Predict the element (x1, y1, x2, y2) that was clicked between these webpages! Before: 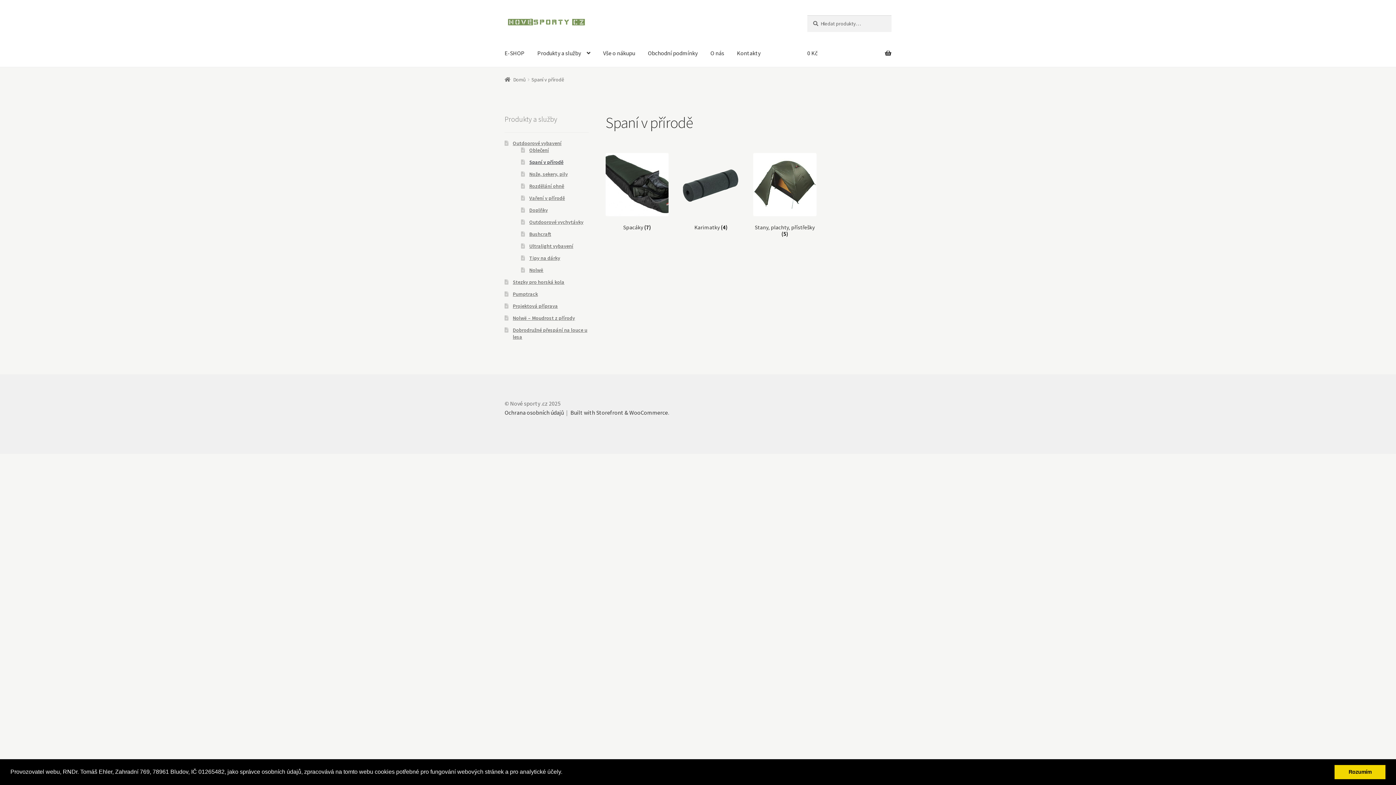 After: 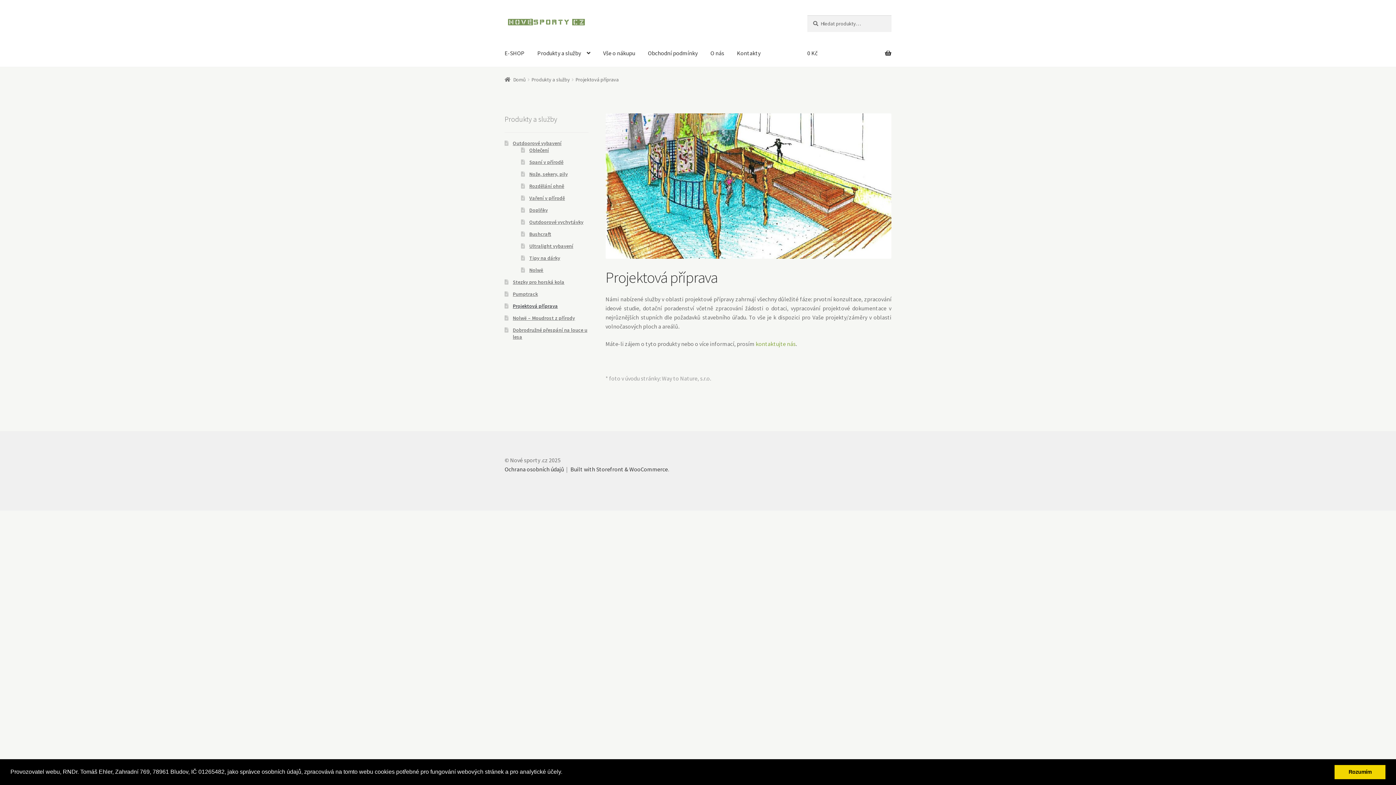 Action: bbox: (512, 302, 558, 309) label: Projektová příprava